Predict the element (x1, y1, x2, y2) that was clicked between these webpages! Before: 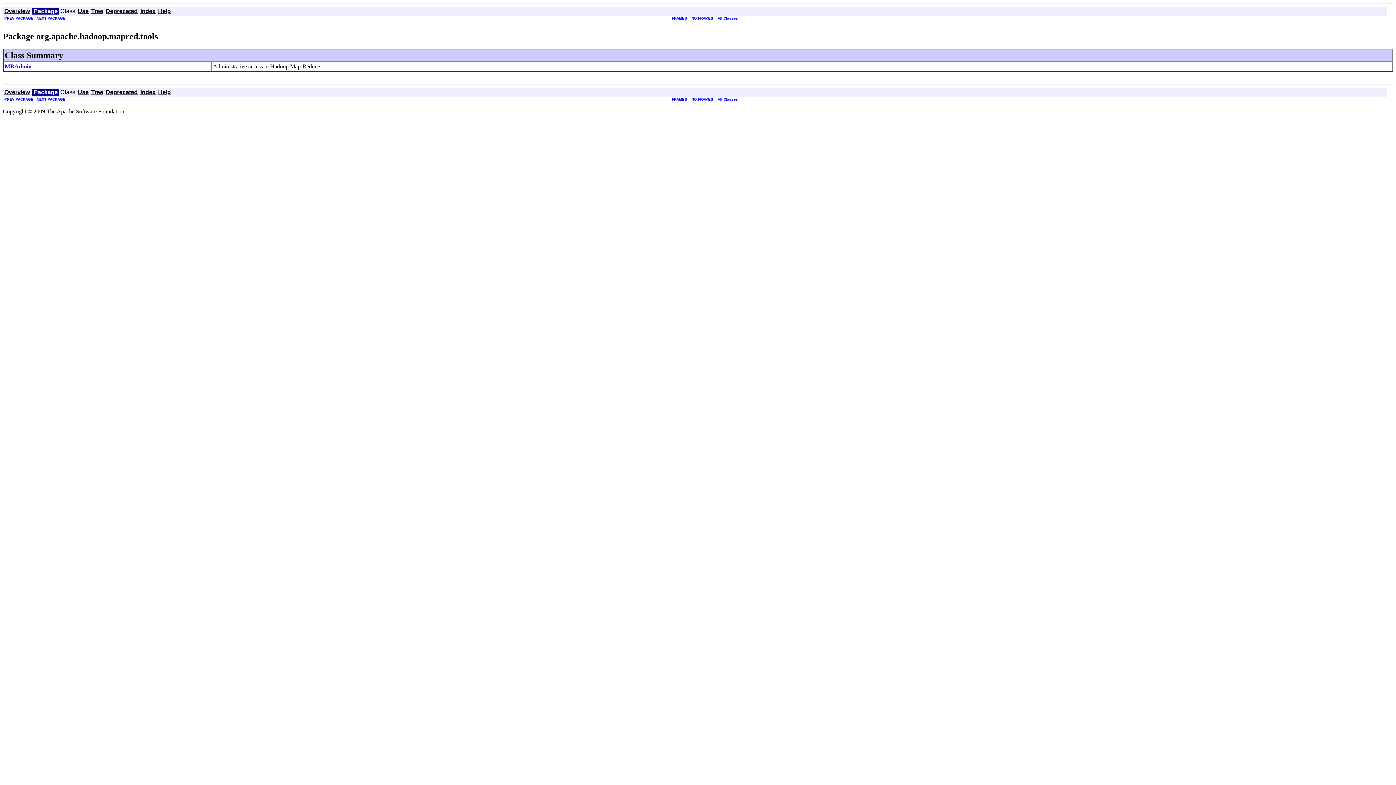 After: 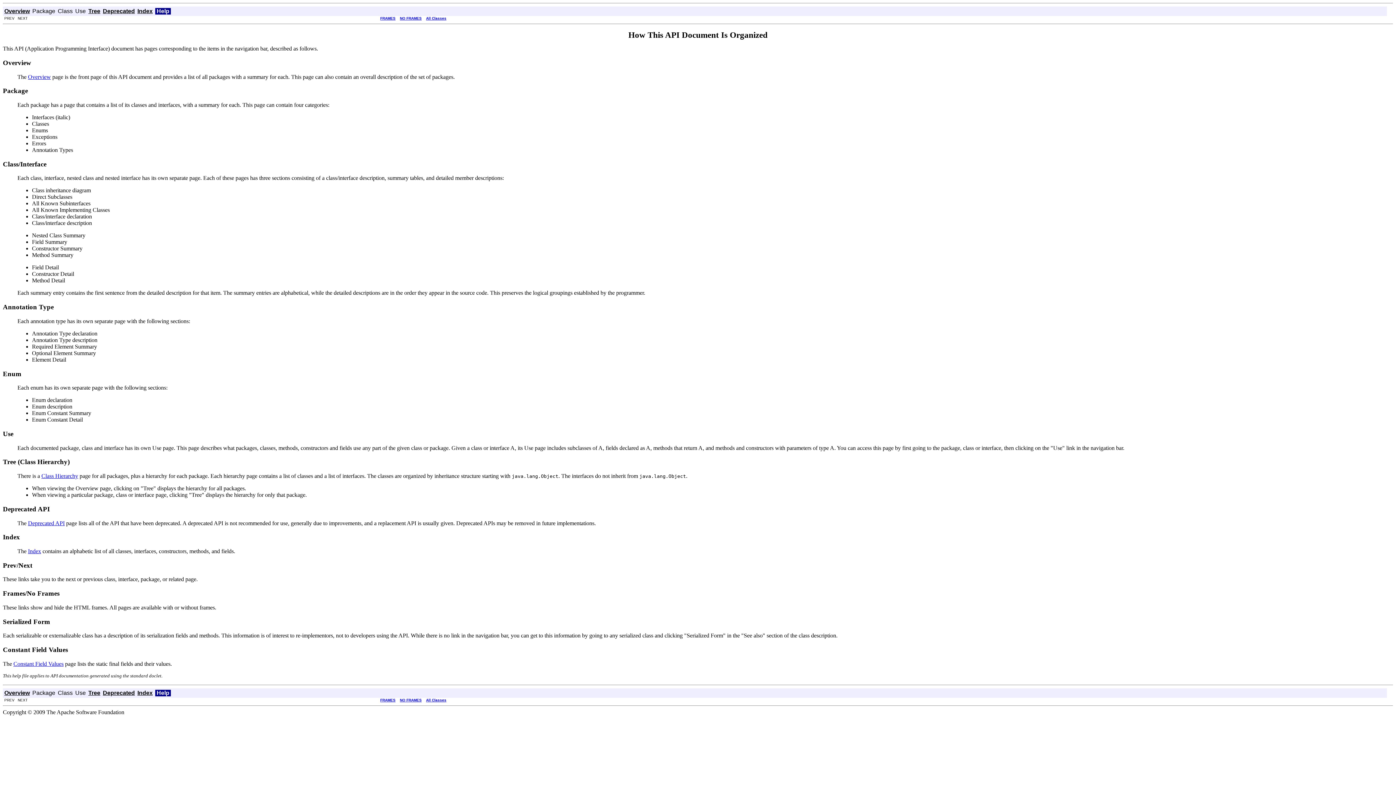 Action: bbox: (158, 8, 170, 14) label: Help